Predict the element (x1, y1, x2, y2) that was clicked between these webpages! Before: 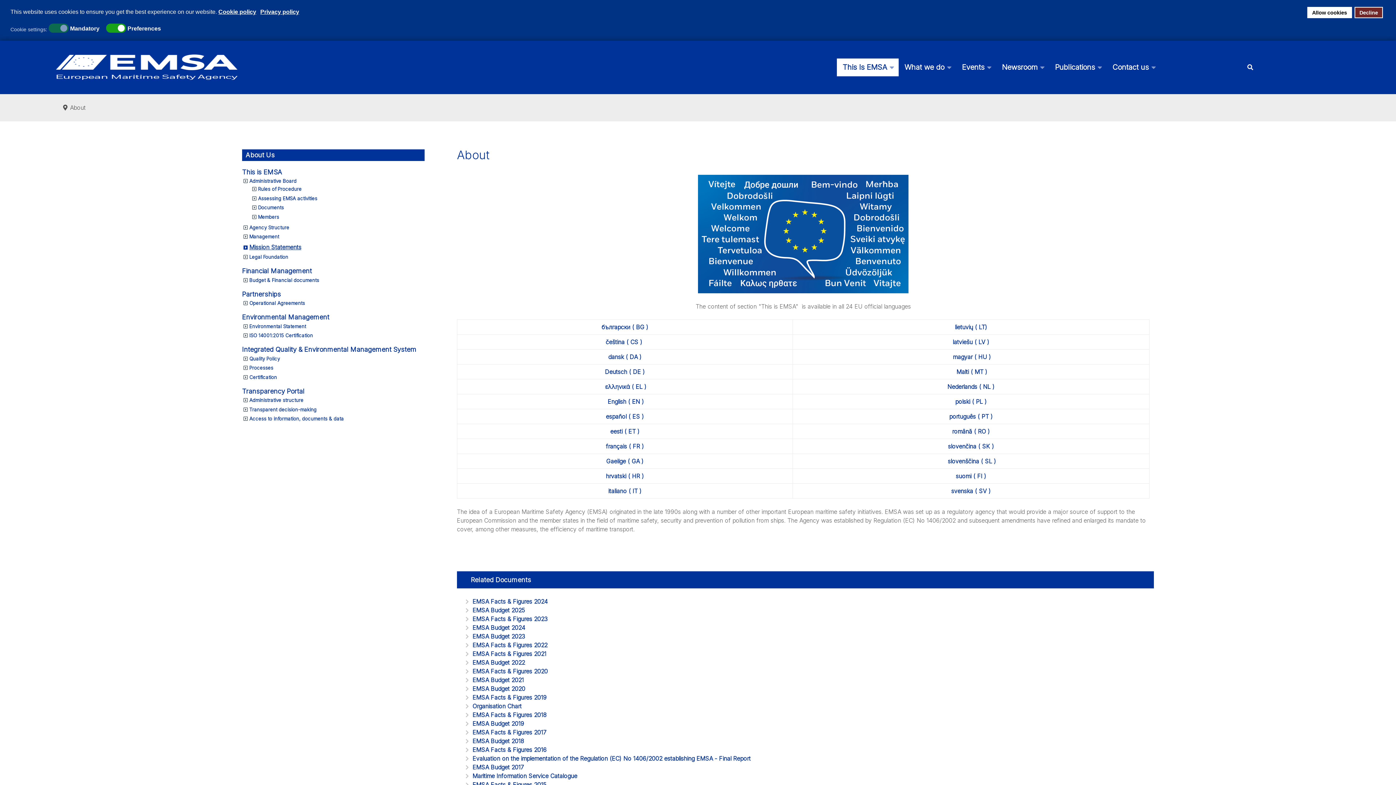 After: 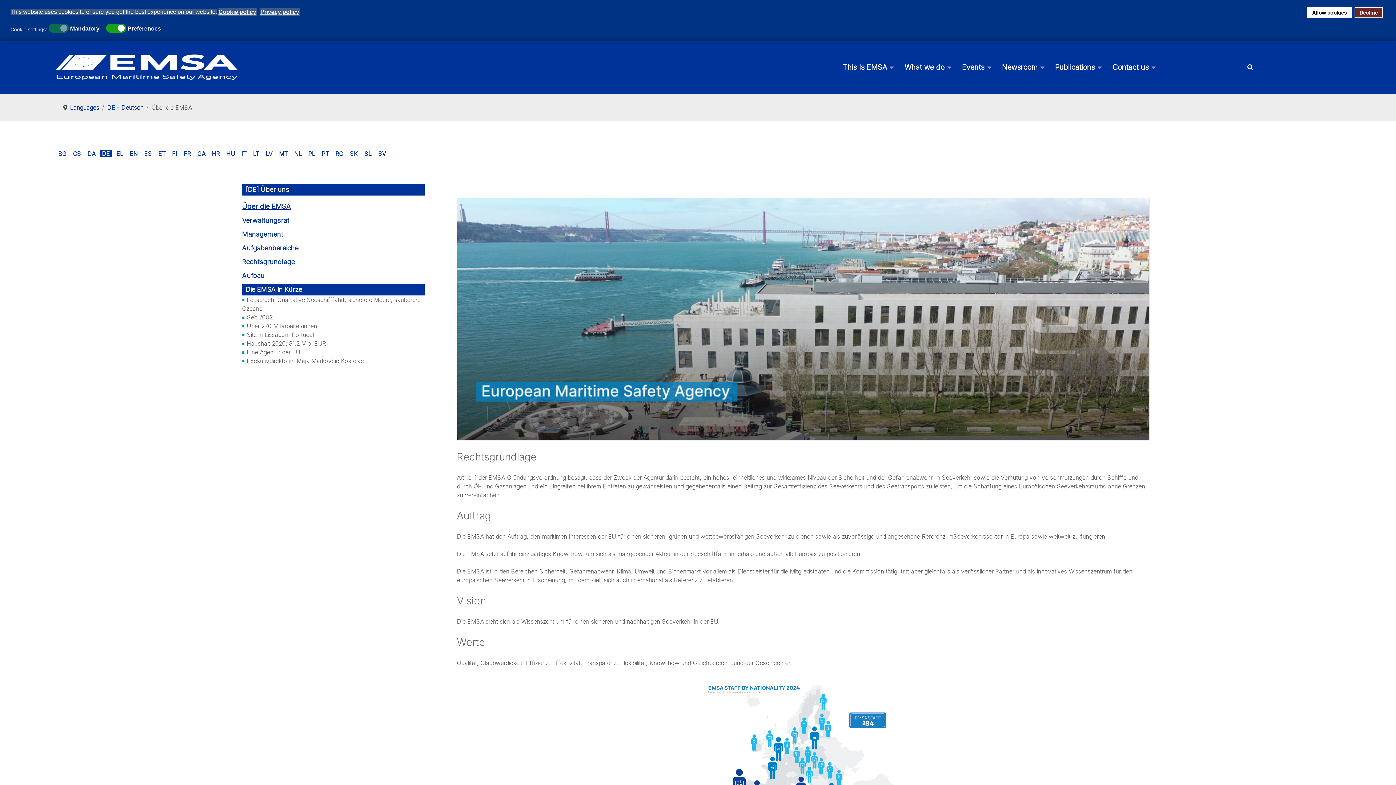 Action: label: Deutsch ( DE ) bbox: (605, 368, 645, 375)